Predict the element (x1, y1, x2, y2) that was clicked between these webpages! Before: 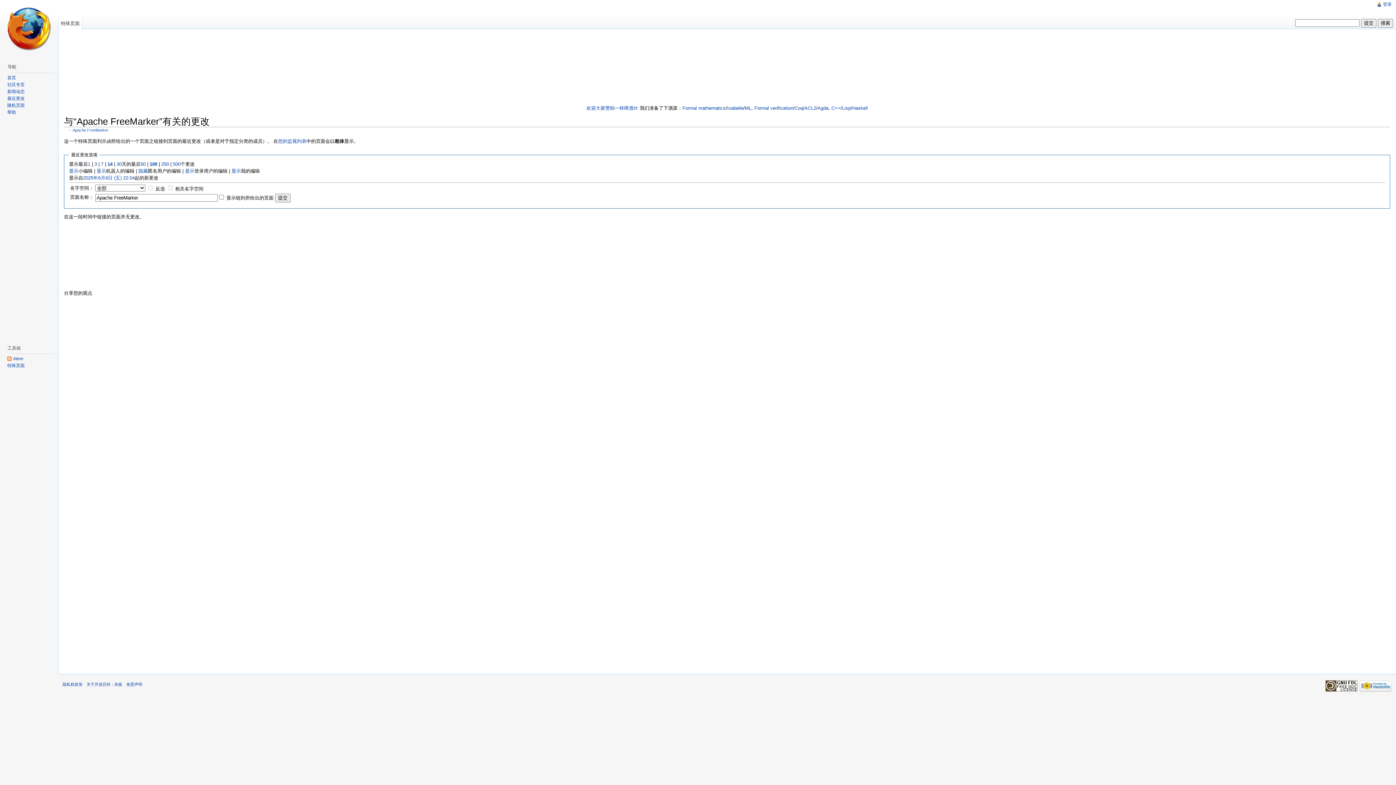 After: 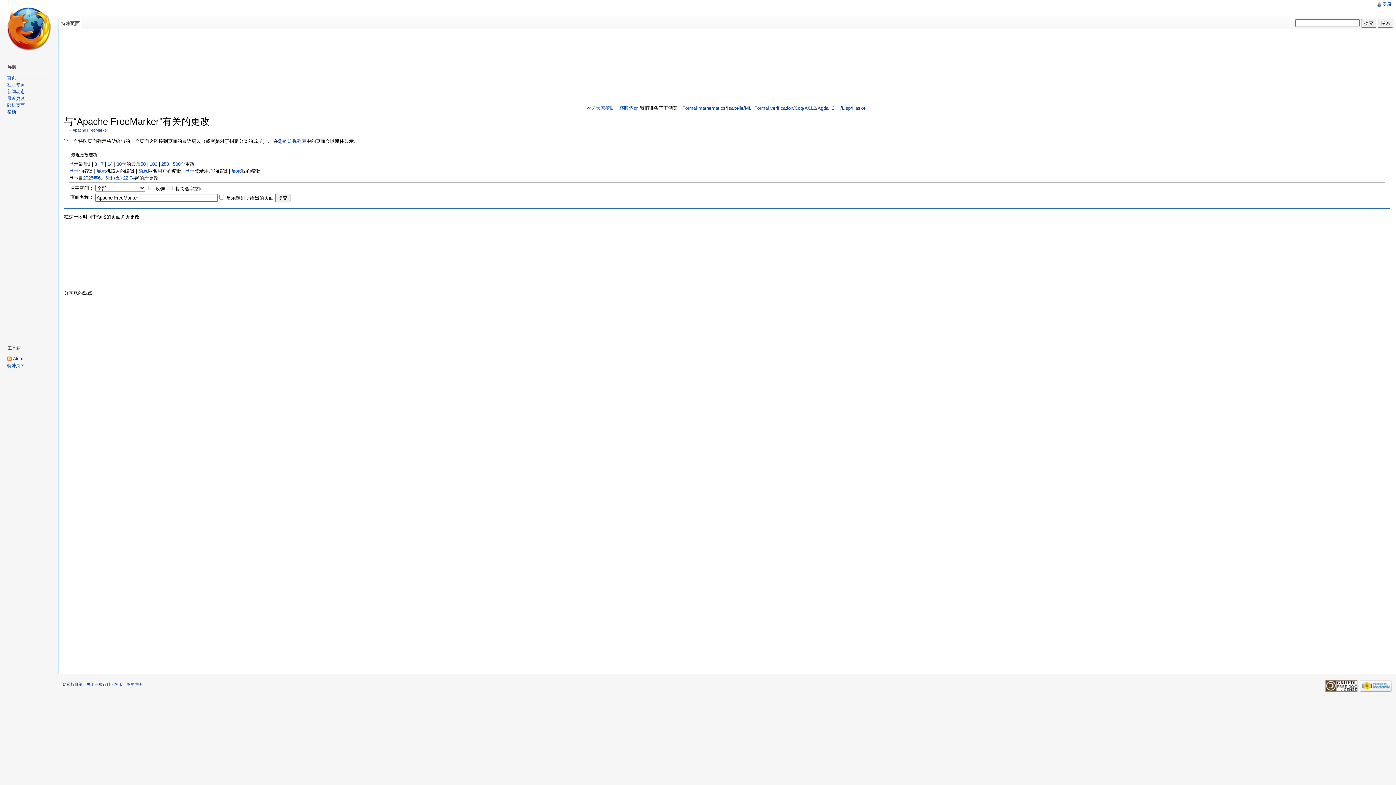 Action: label: 250 bbox: (161, 161, 169, 166)